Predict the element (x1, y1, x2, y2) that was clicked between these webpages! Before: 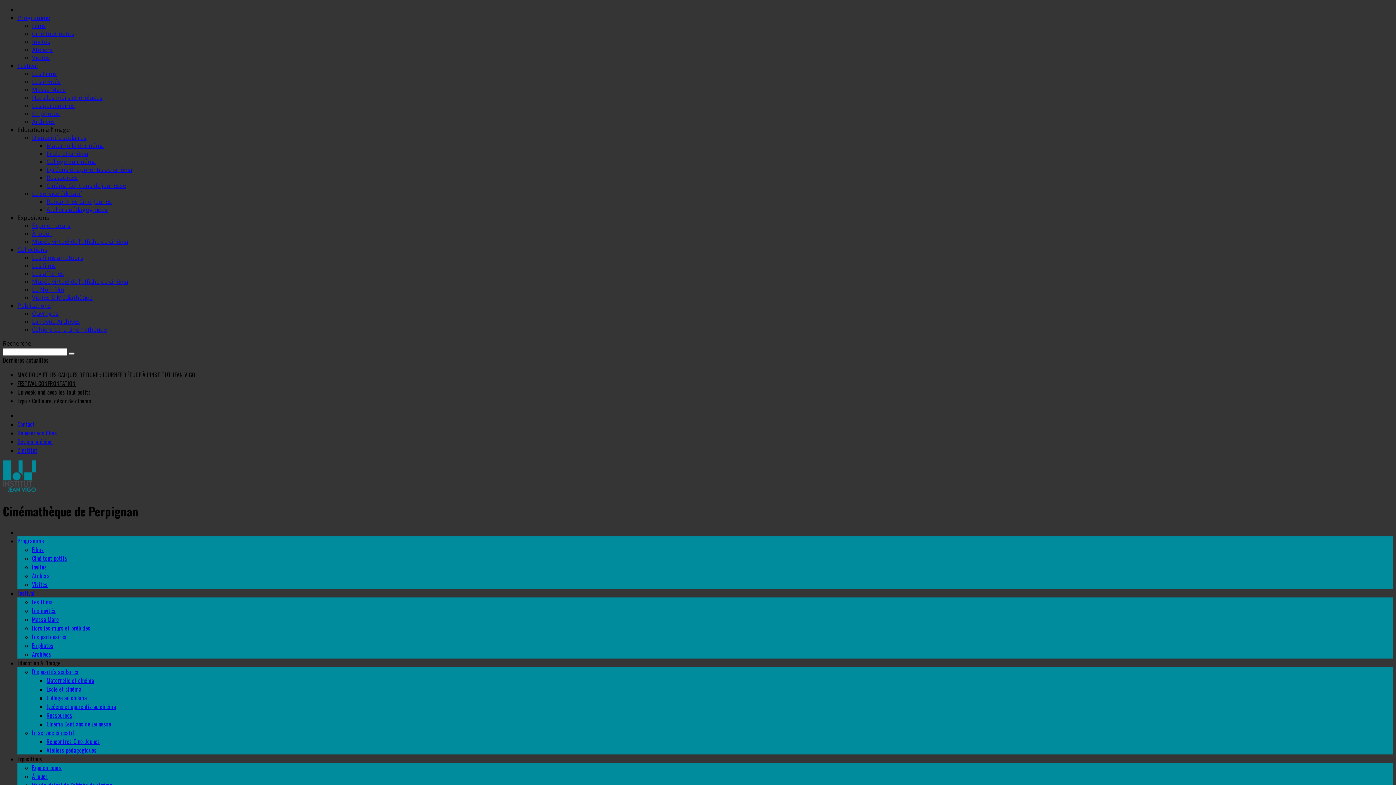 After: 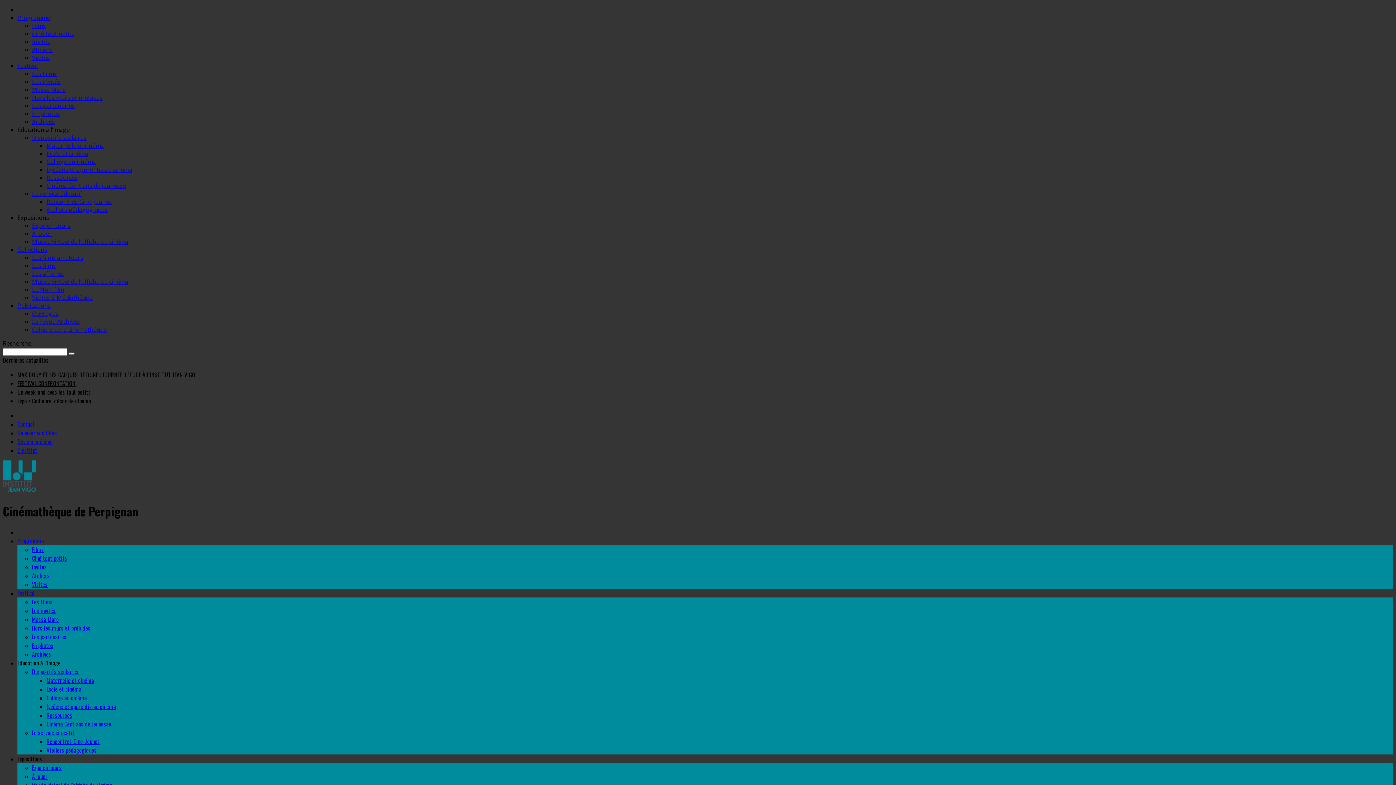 Action: bbox: (46, 746, 96, 754) label: Ateliers pédagogiques